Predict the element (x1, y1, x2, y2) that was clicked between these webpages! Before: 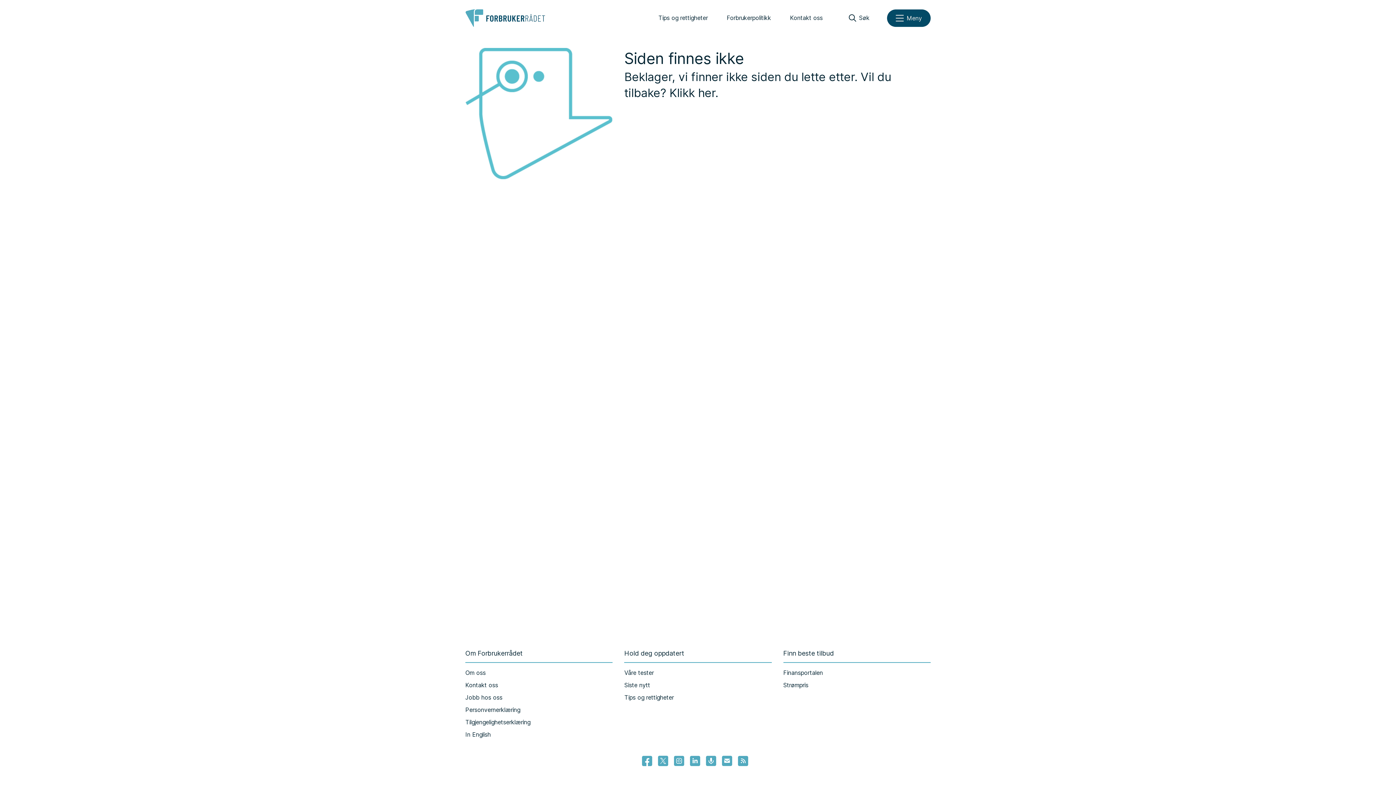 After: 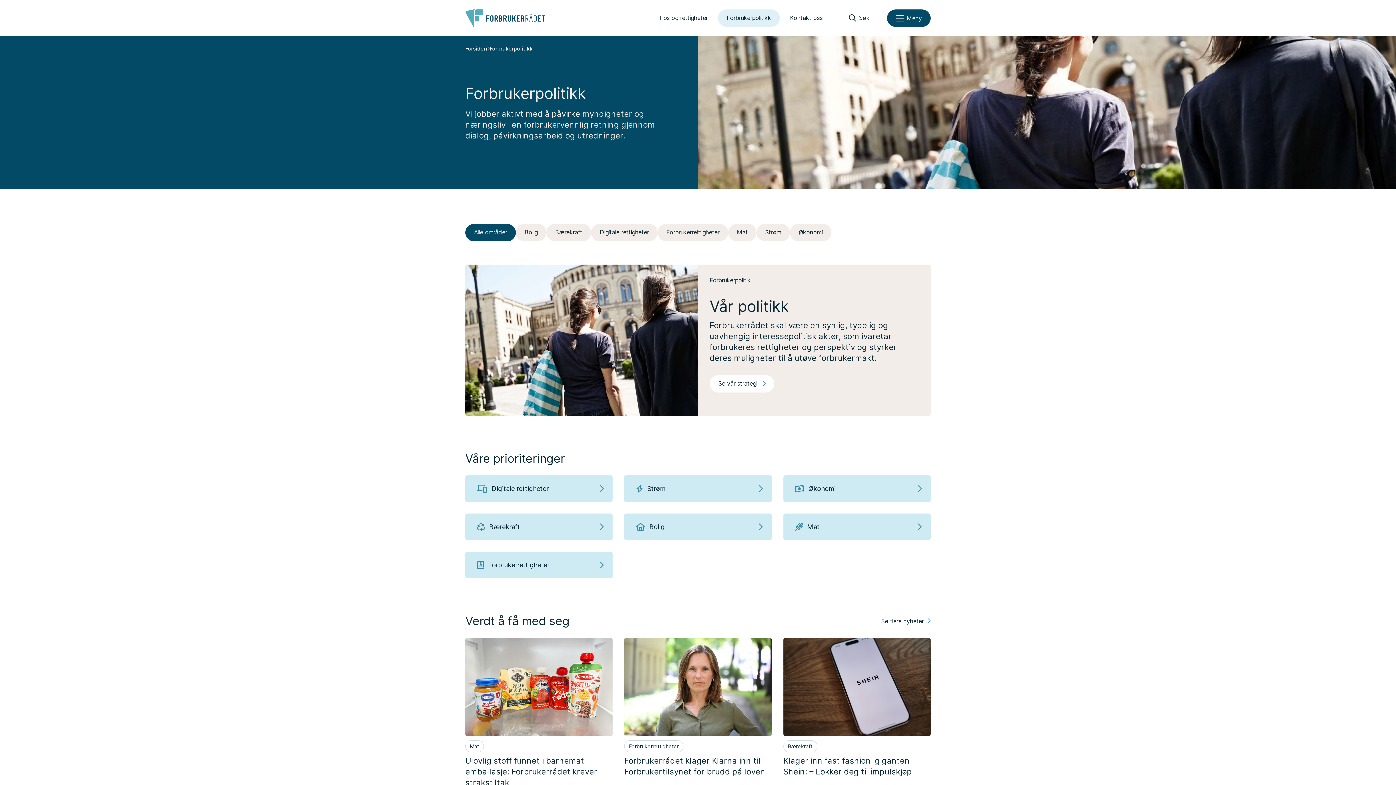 Action: bbox: (718, 9, 780, 26) label: Forbrukerpolitikk